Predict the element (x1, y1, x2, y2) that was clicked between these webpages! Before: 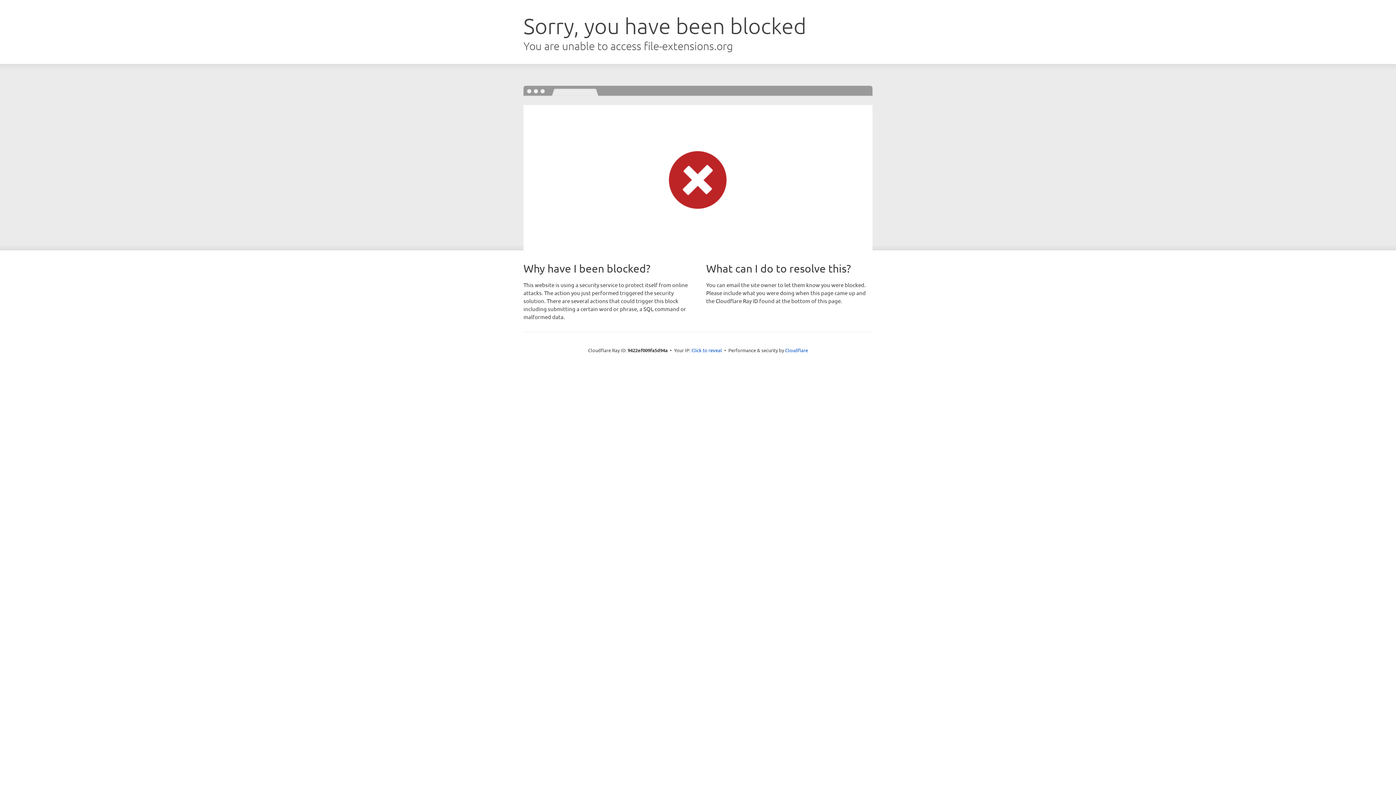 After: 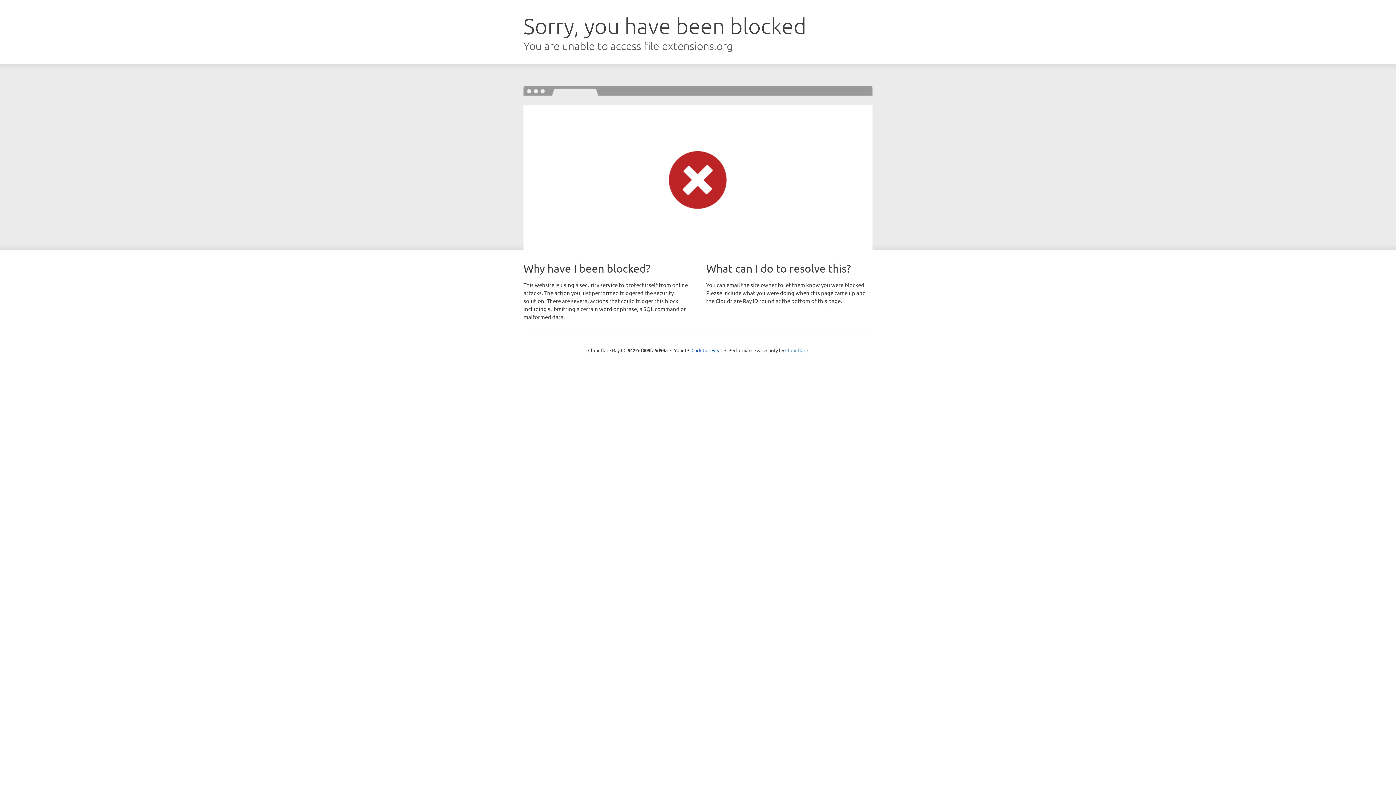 Action: bbox: (785, 347, 808, 353) label: Cloudflare